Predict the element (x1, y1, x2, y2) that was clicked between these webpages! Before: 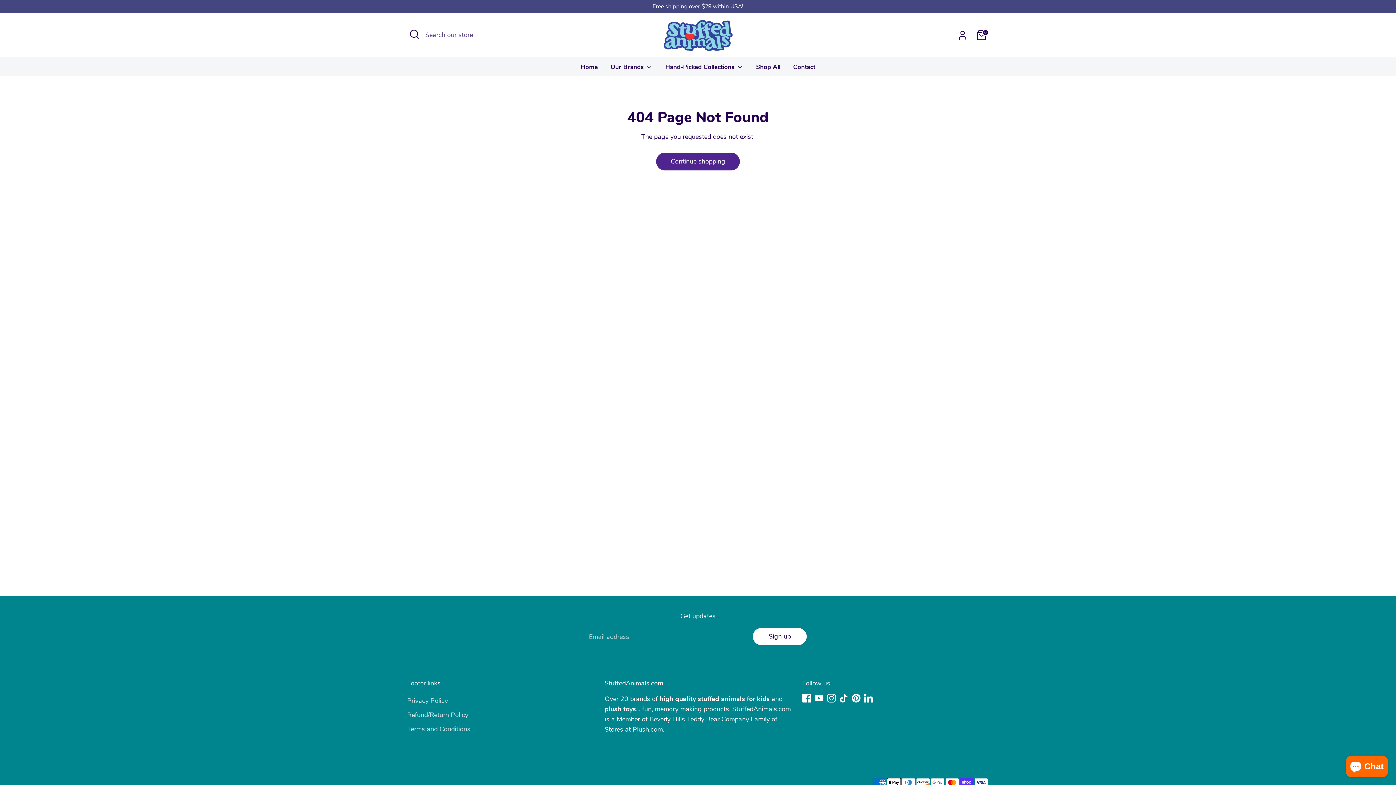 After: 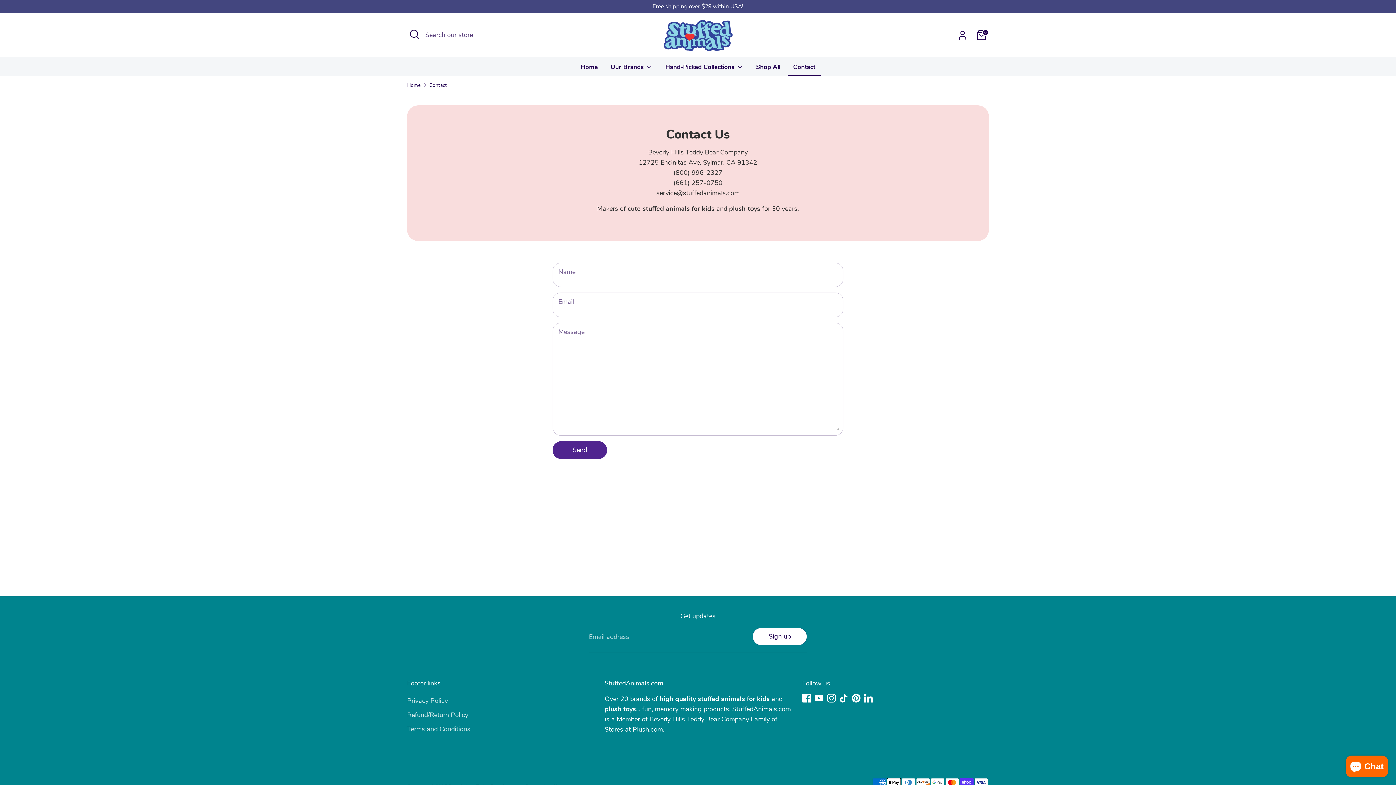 Action: label: Contact bbox: (787, 62, 820, 75)